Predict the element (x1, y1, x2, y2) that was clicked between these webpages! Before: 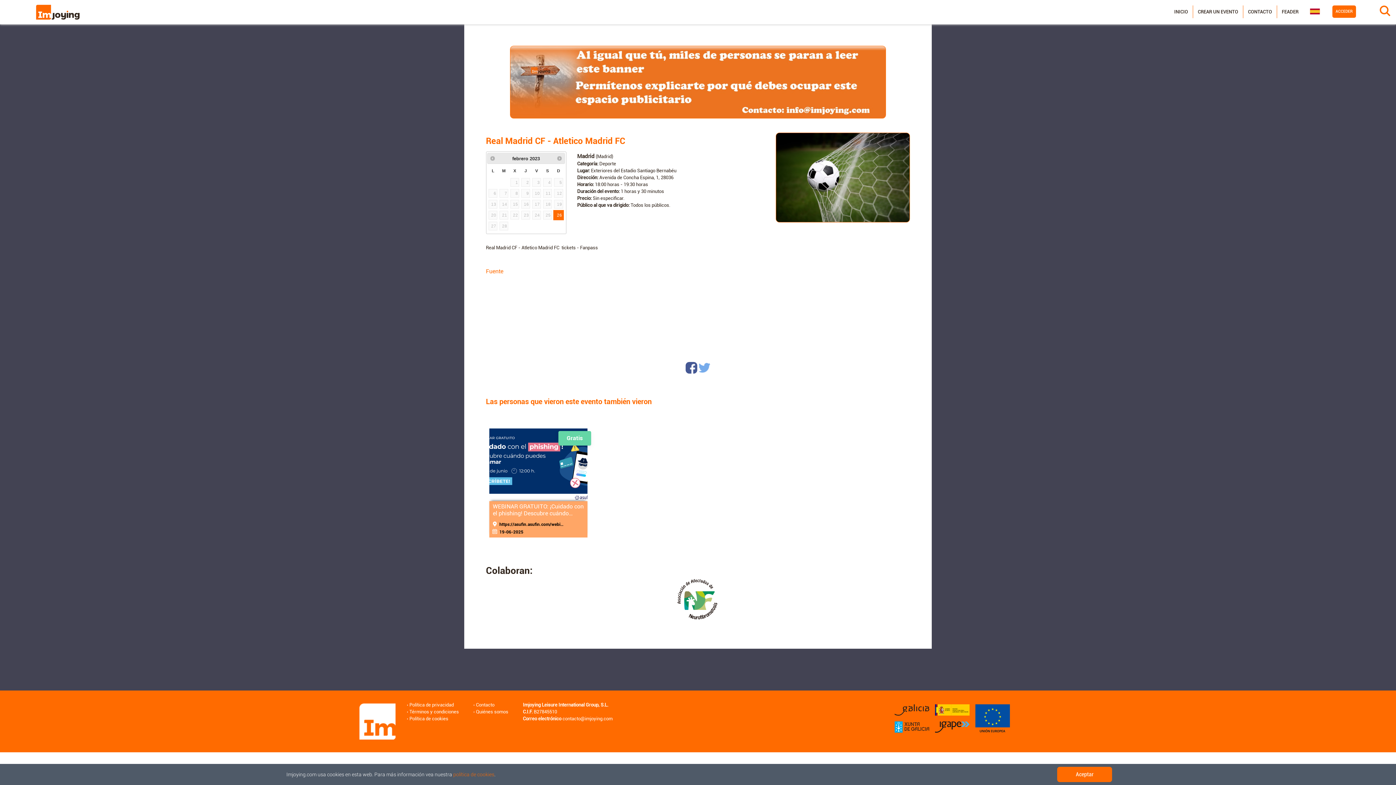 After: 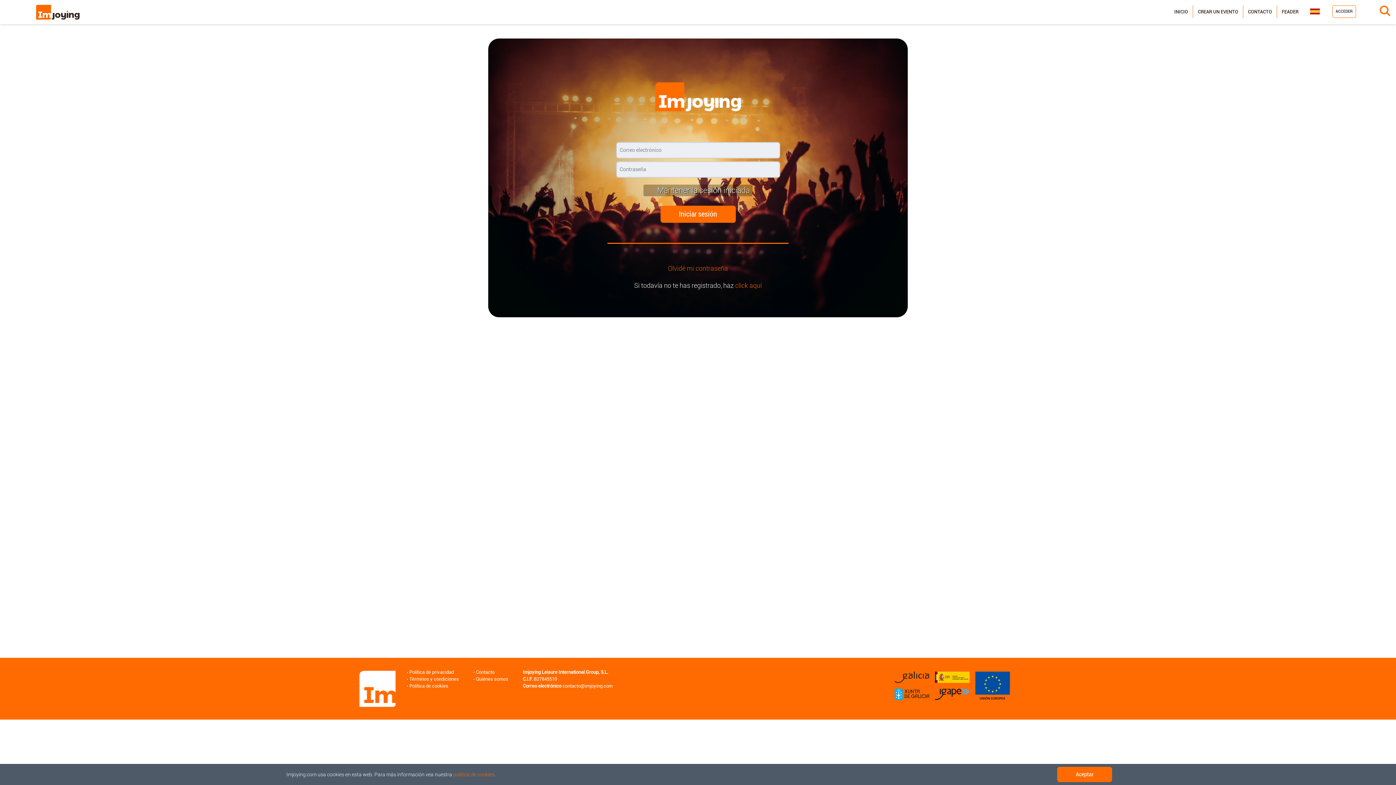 Action: label: ACCEDER bbox: (1332, 5, 1356, 17)